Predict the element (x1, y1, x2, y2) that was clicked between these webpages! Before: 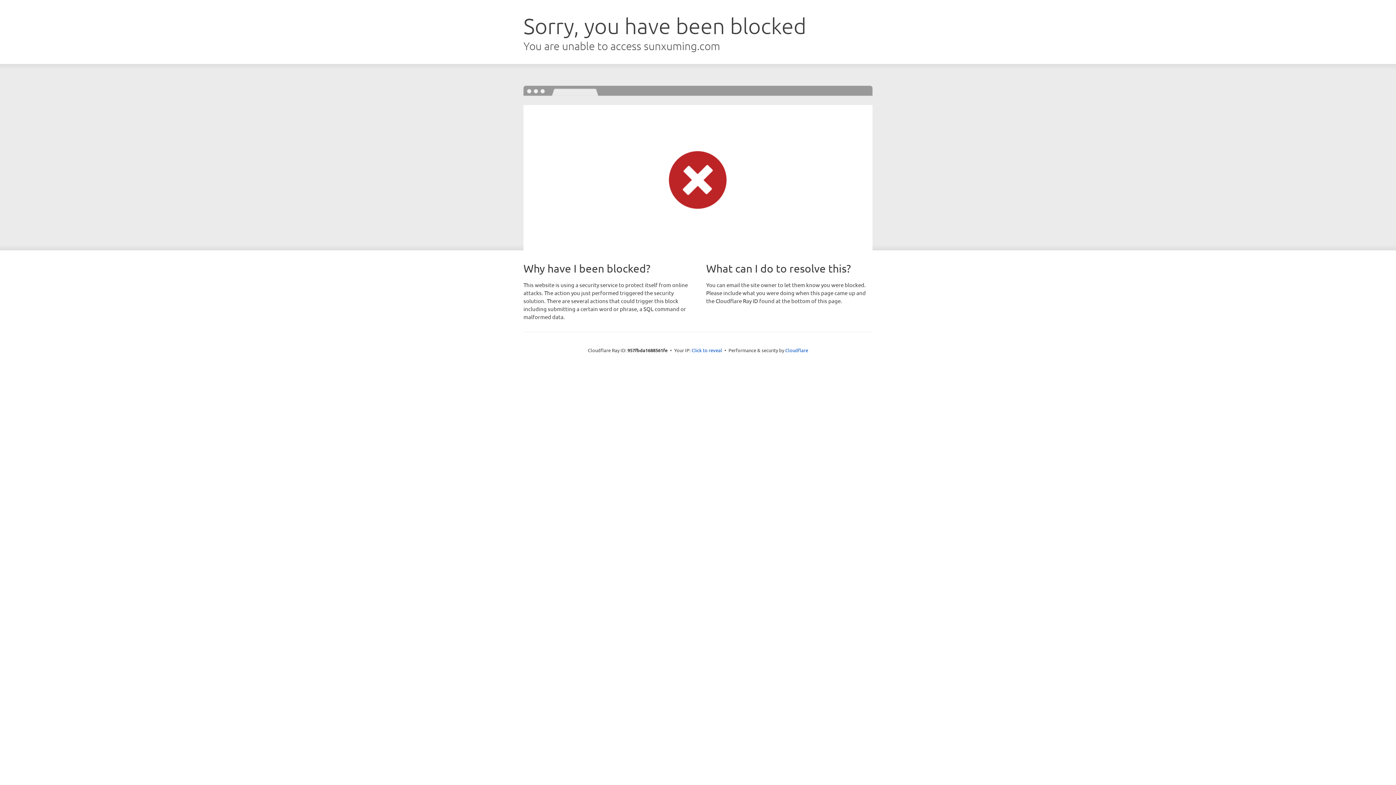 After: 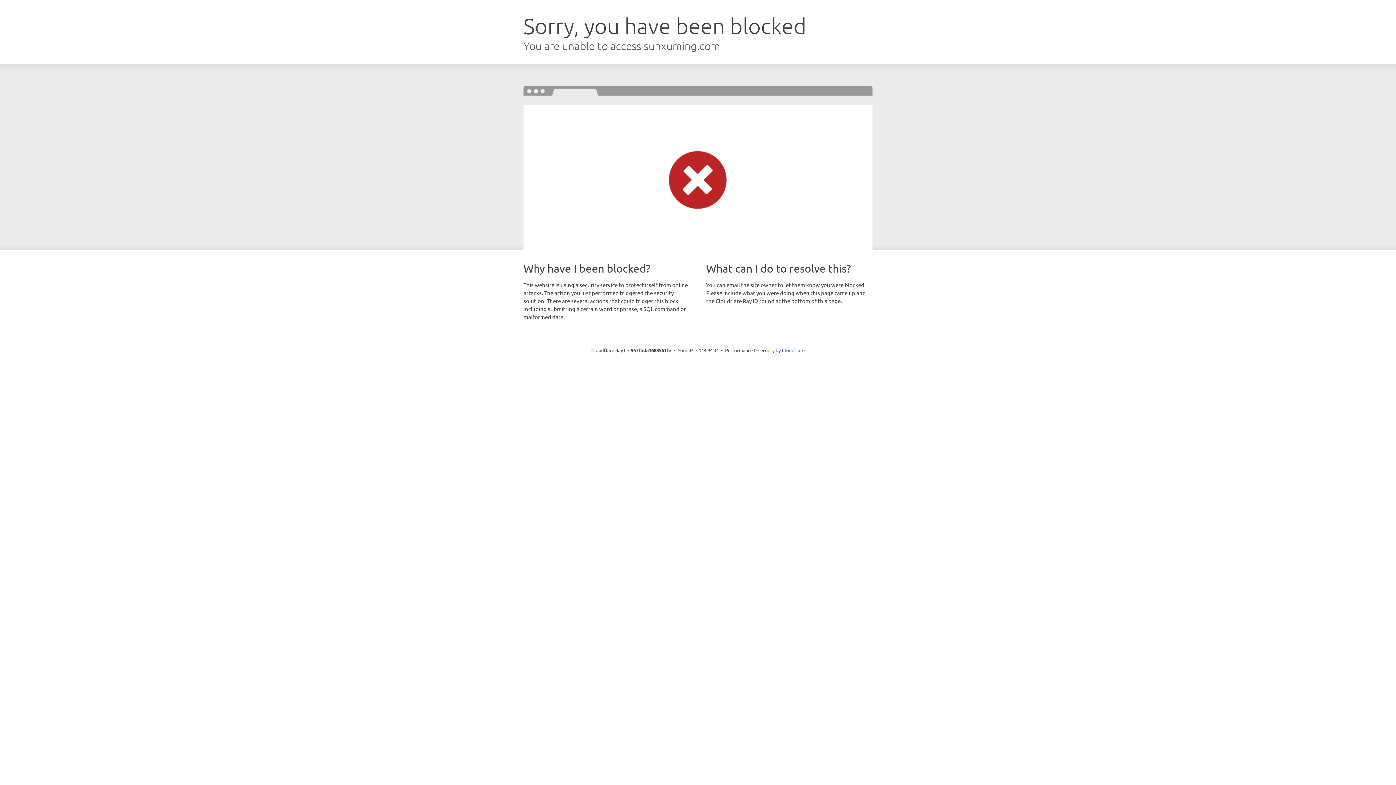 Action: bbox: (691, 346, 722, 353) label: Click to reveal